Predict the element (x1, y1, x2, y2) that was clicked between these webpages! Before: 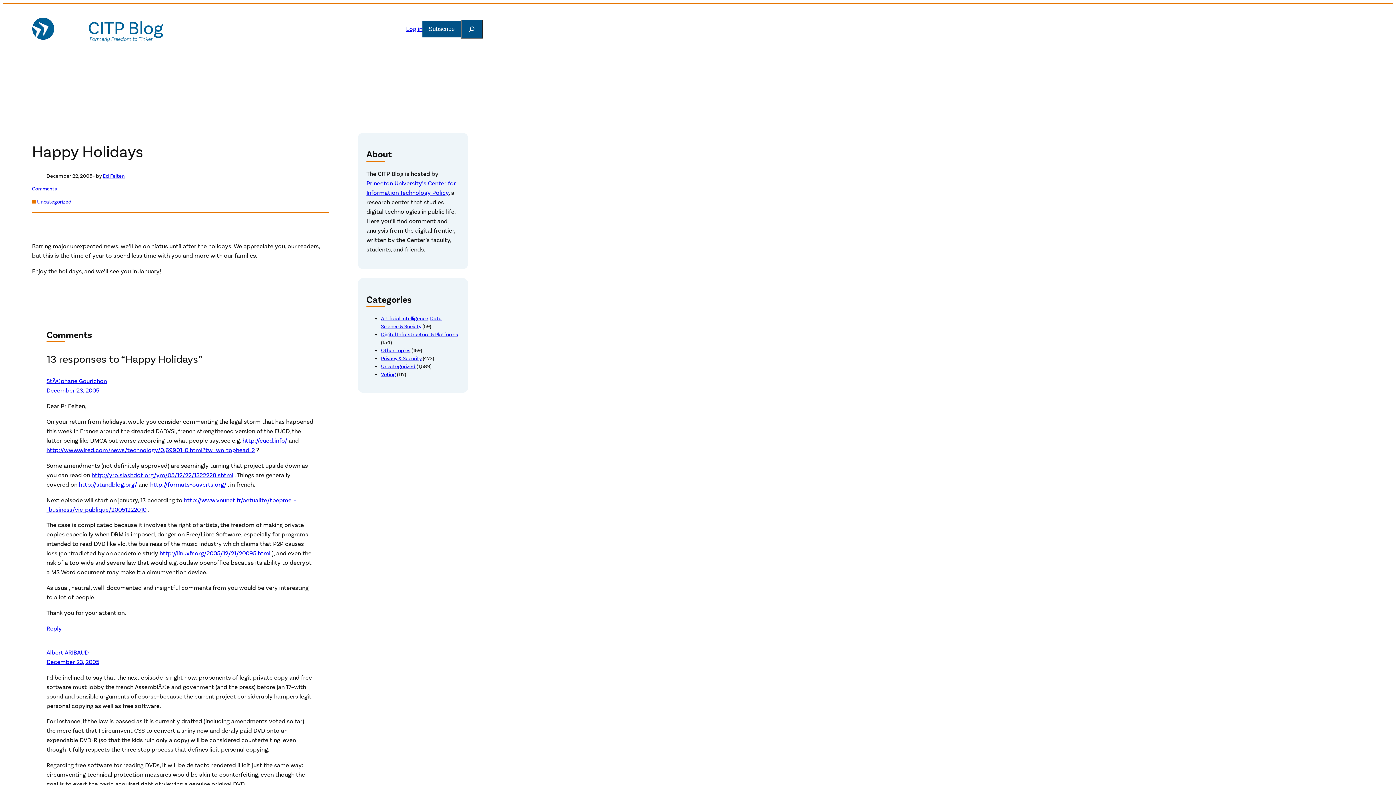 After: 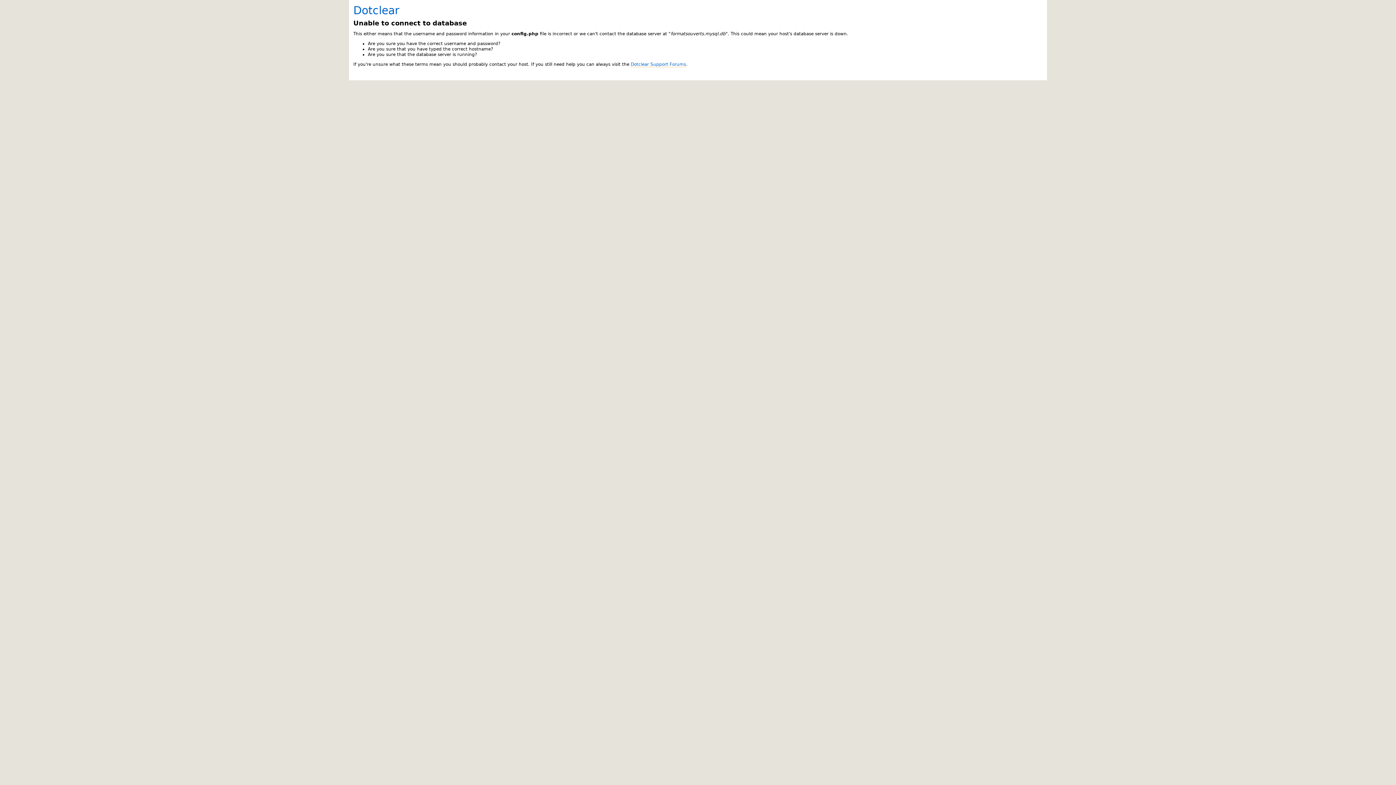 Action: label: http://formats-ouverts.org/ bbox: (150, 481, 226, 489)